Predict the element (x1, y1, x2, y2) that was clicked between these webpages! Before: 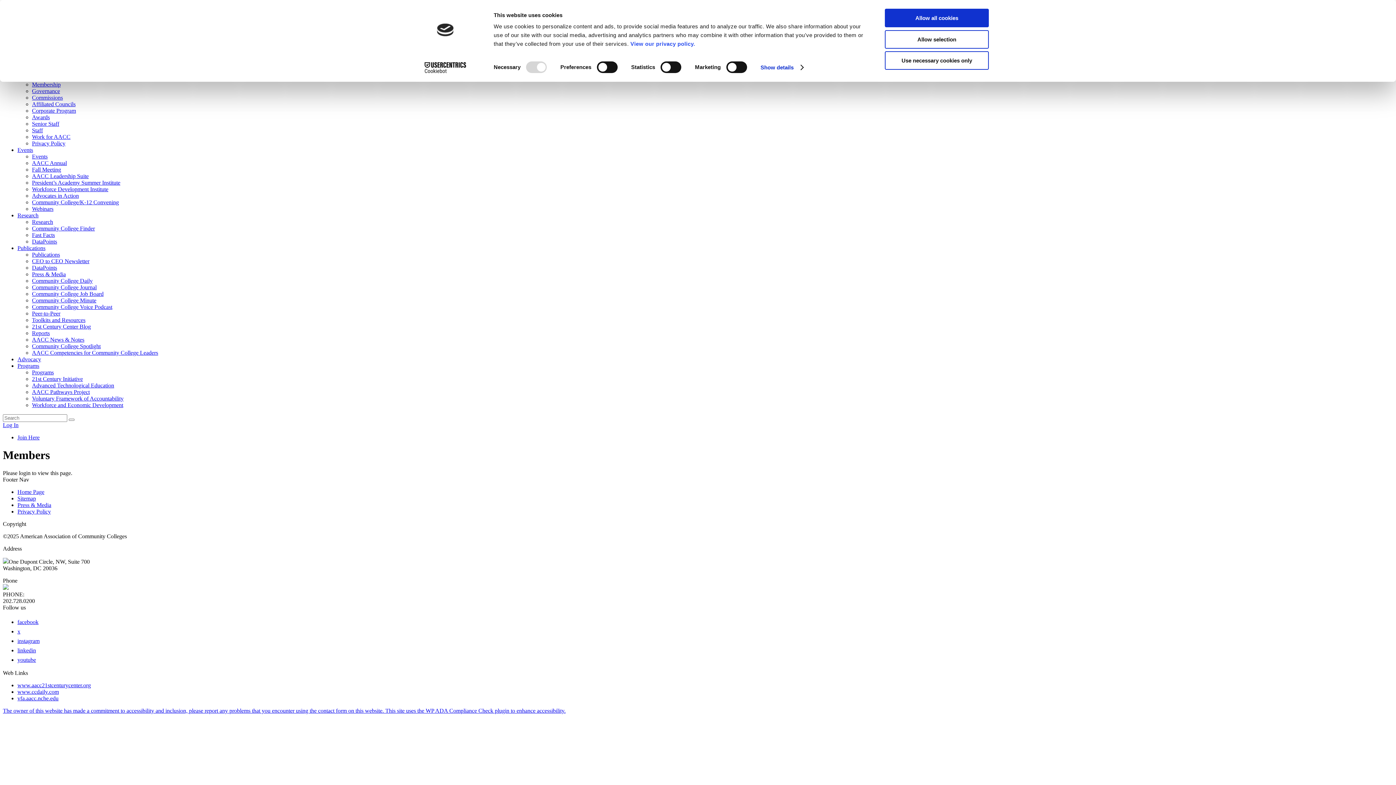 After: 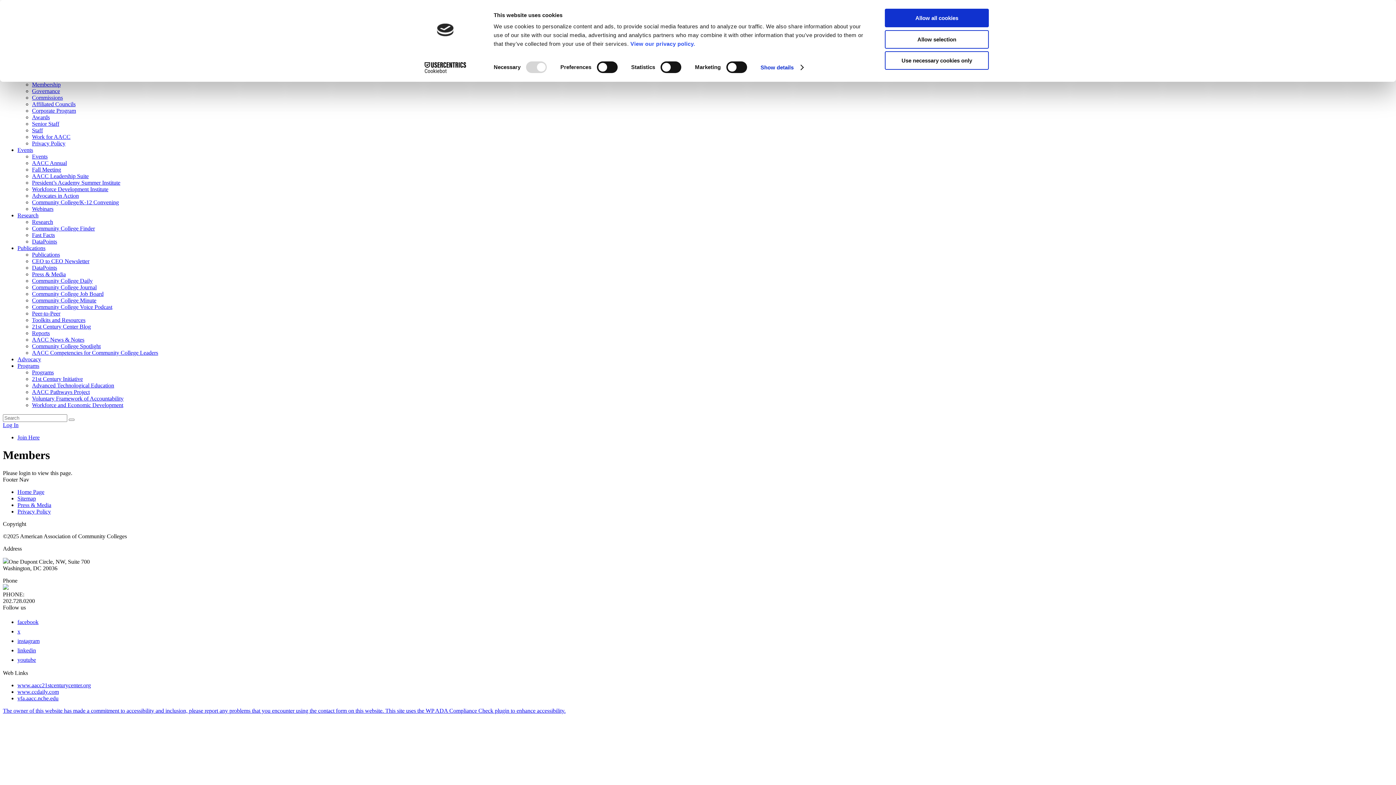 Action: label: Cookiebot - opens in a new window bbox: (413, 62, 477, 73)